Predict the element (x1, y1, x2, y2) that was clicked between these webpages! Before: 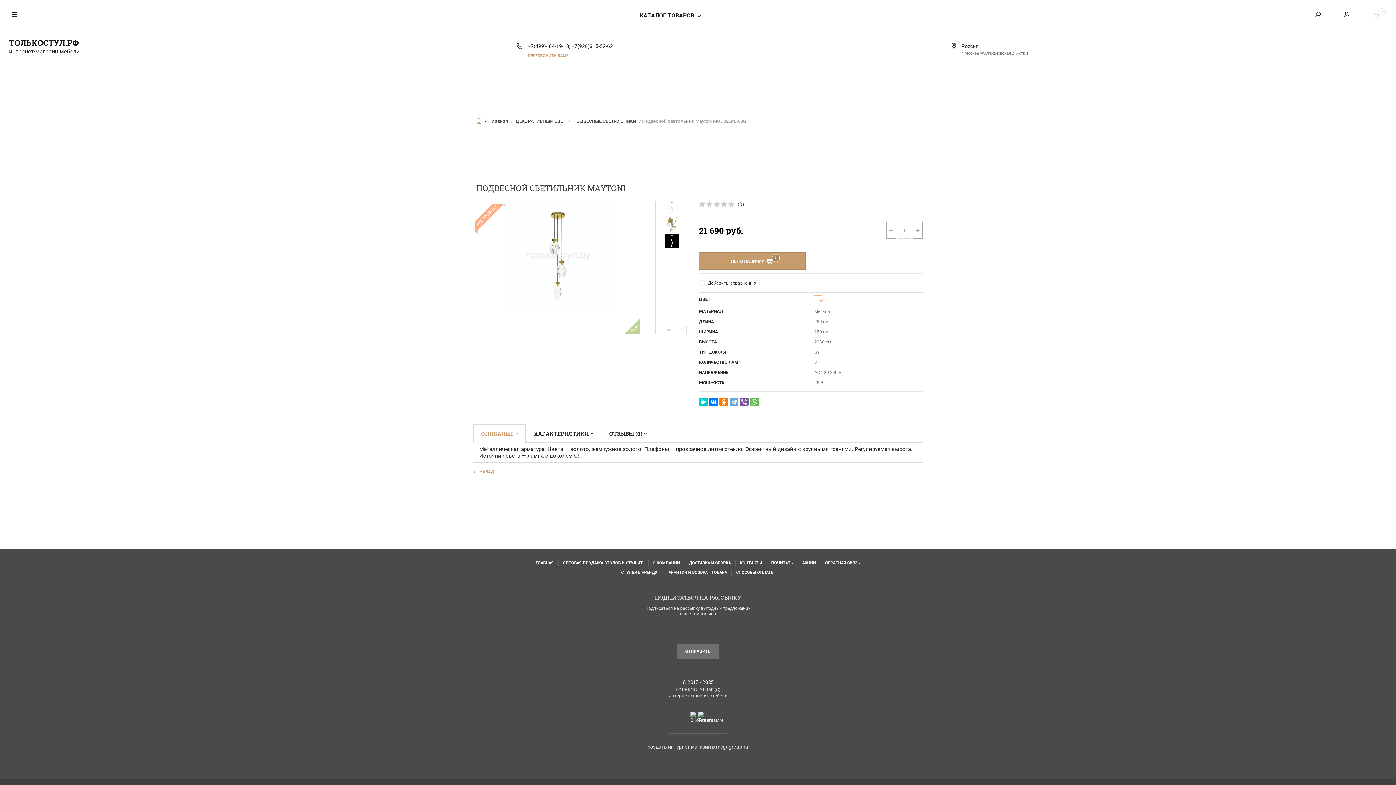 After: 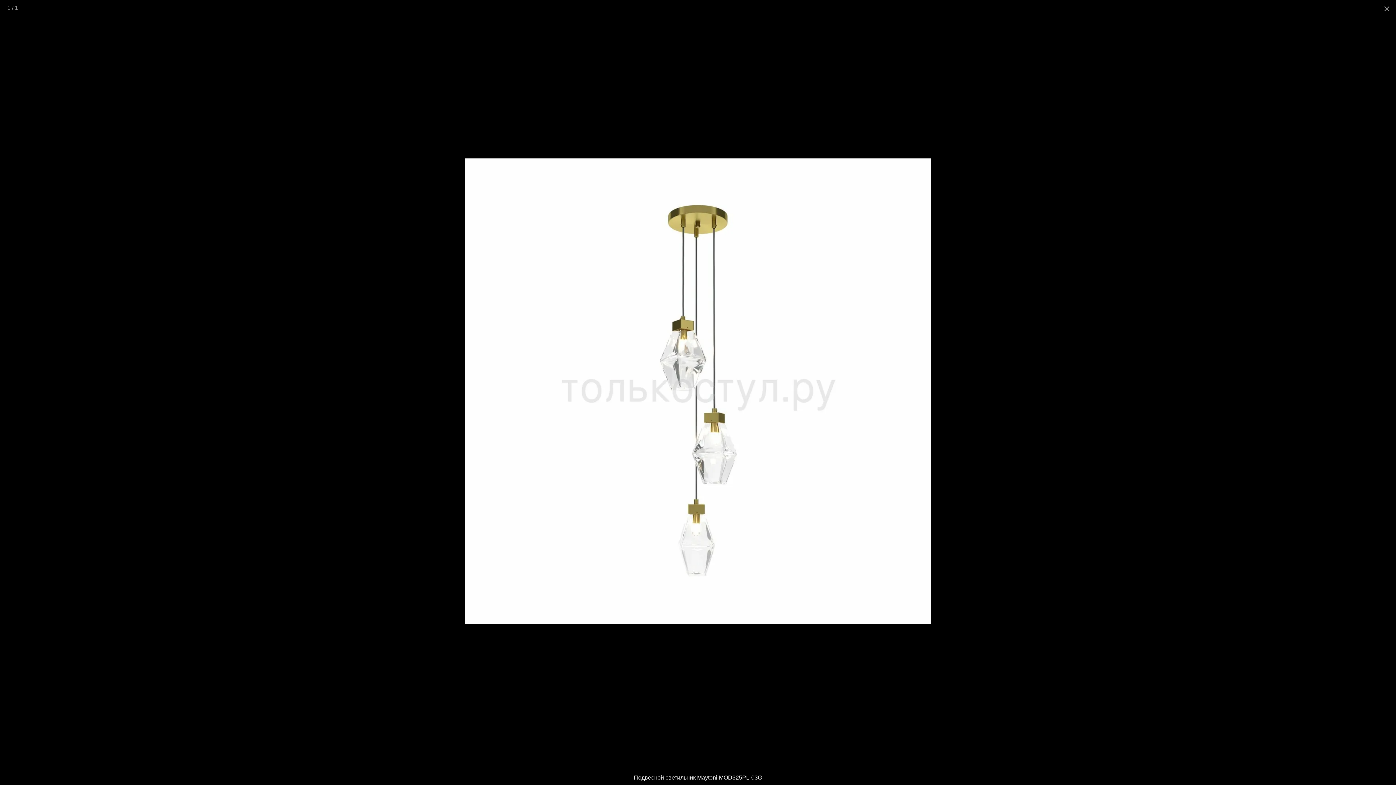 Action: bbox: (476, 201, 640, 310)